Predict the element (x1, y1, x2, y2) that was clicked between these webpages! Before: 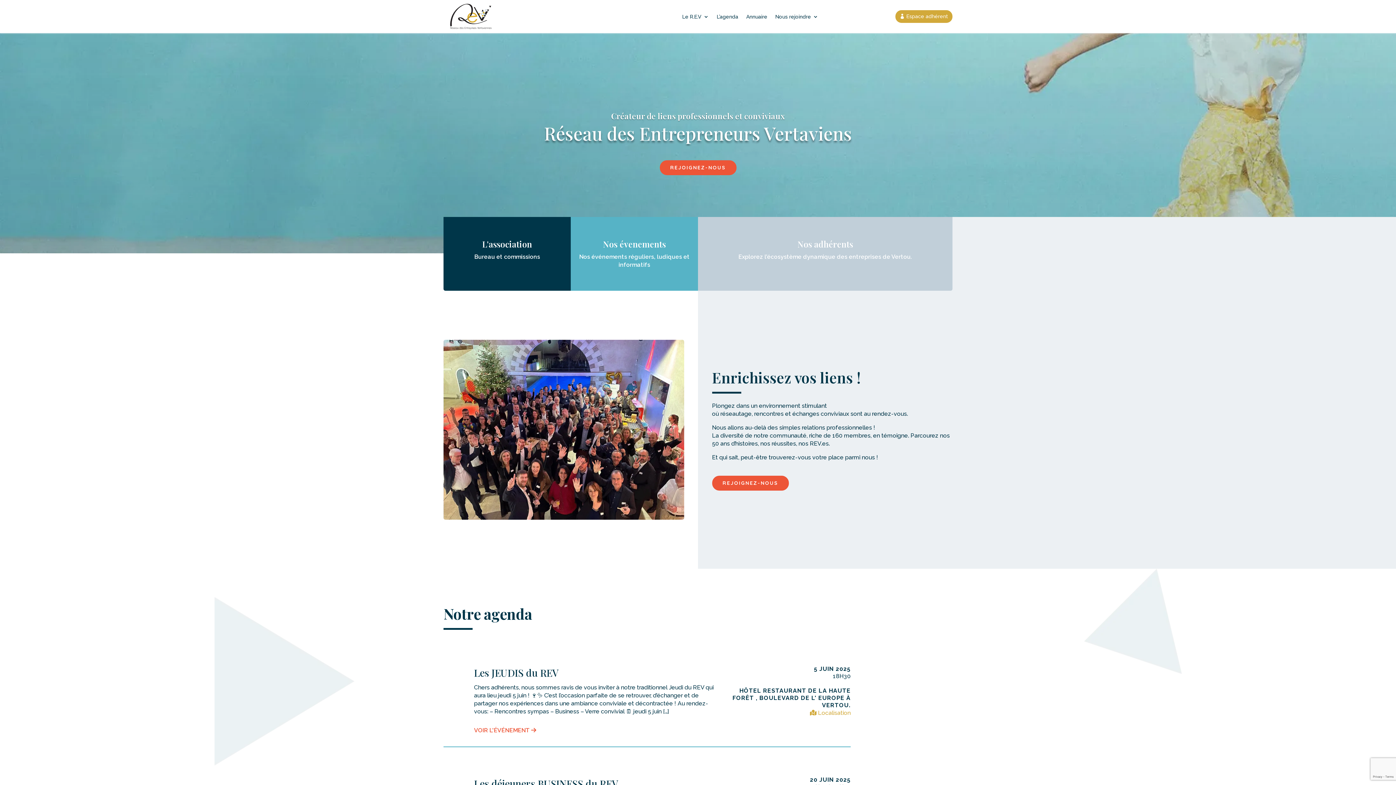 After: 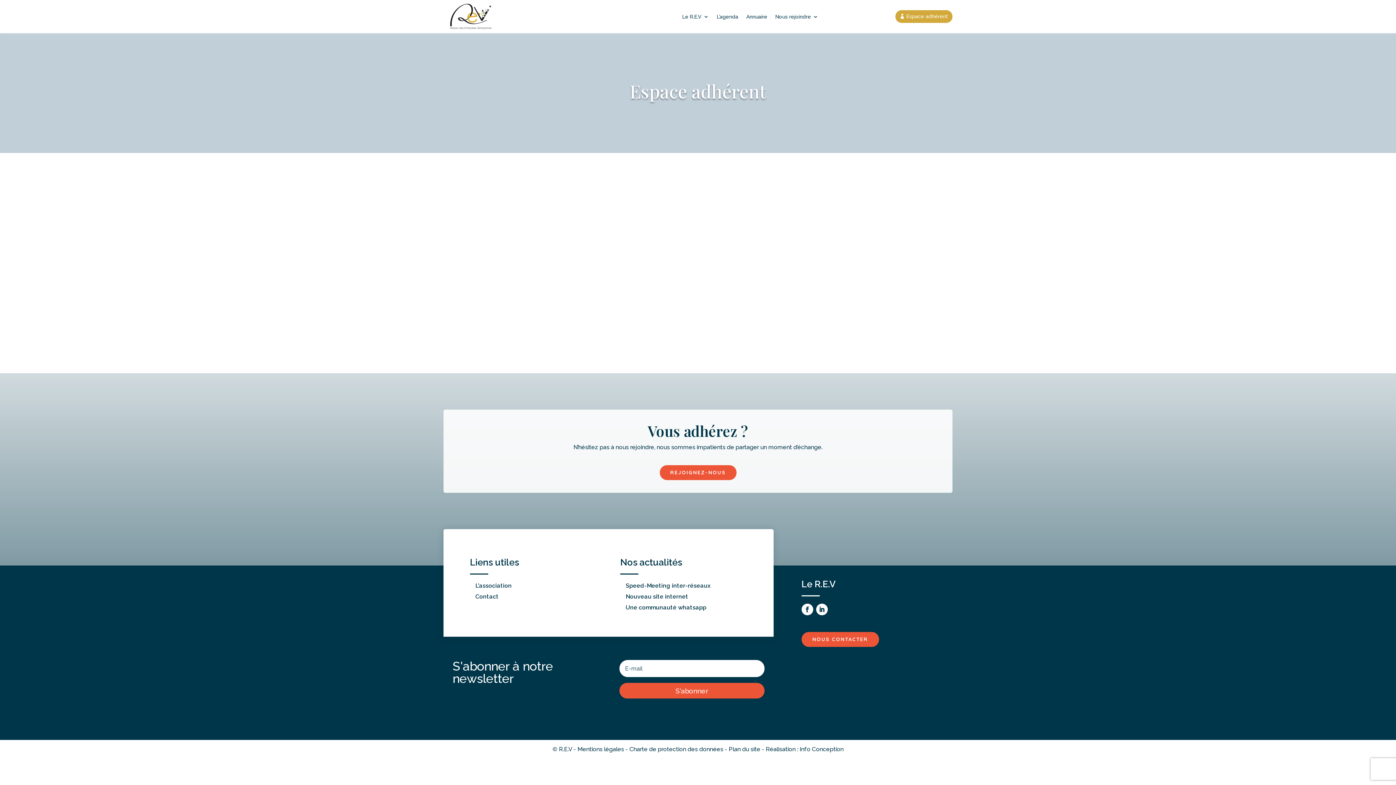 Action: bbox: (895, 10, 952, 23) label: Espace adhérent